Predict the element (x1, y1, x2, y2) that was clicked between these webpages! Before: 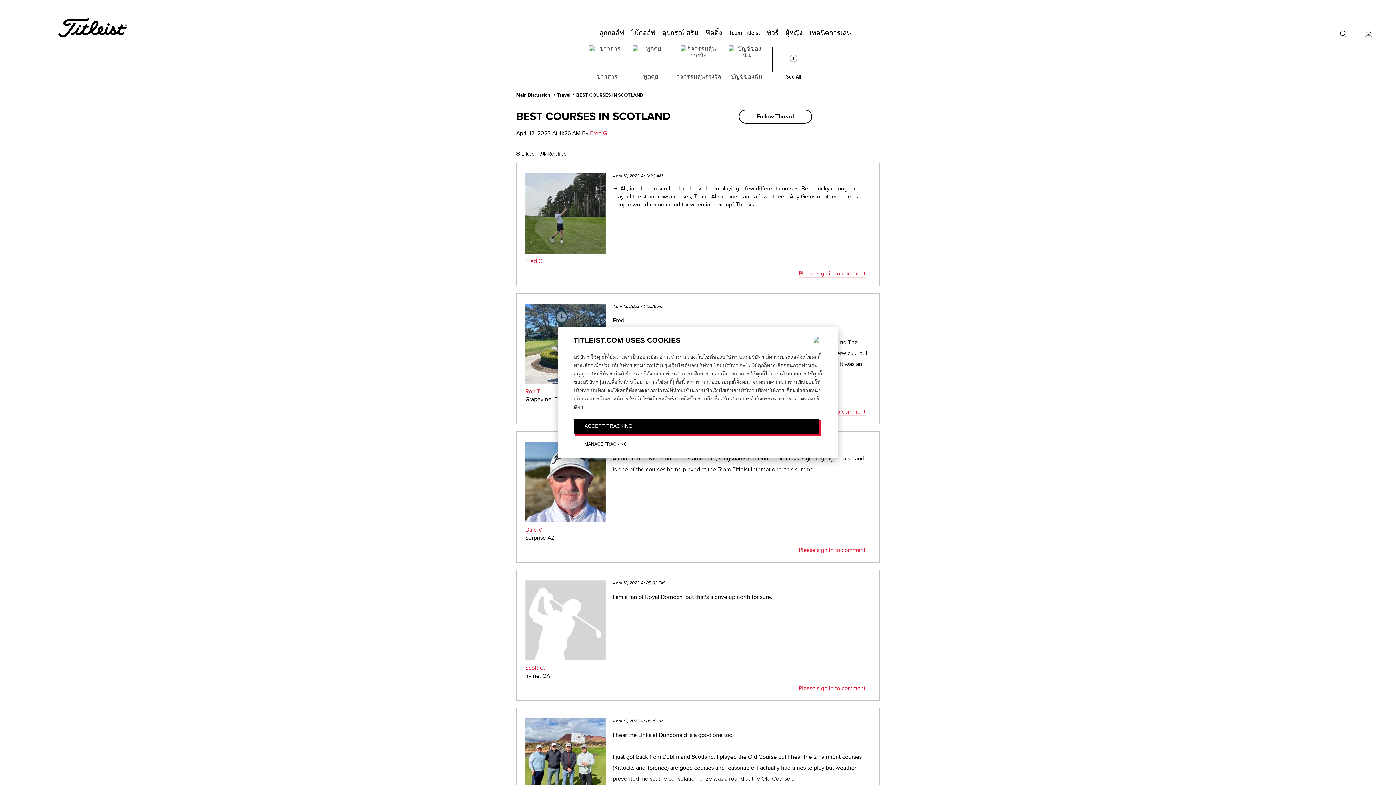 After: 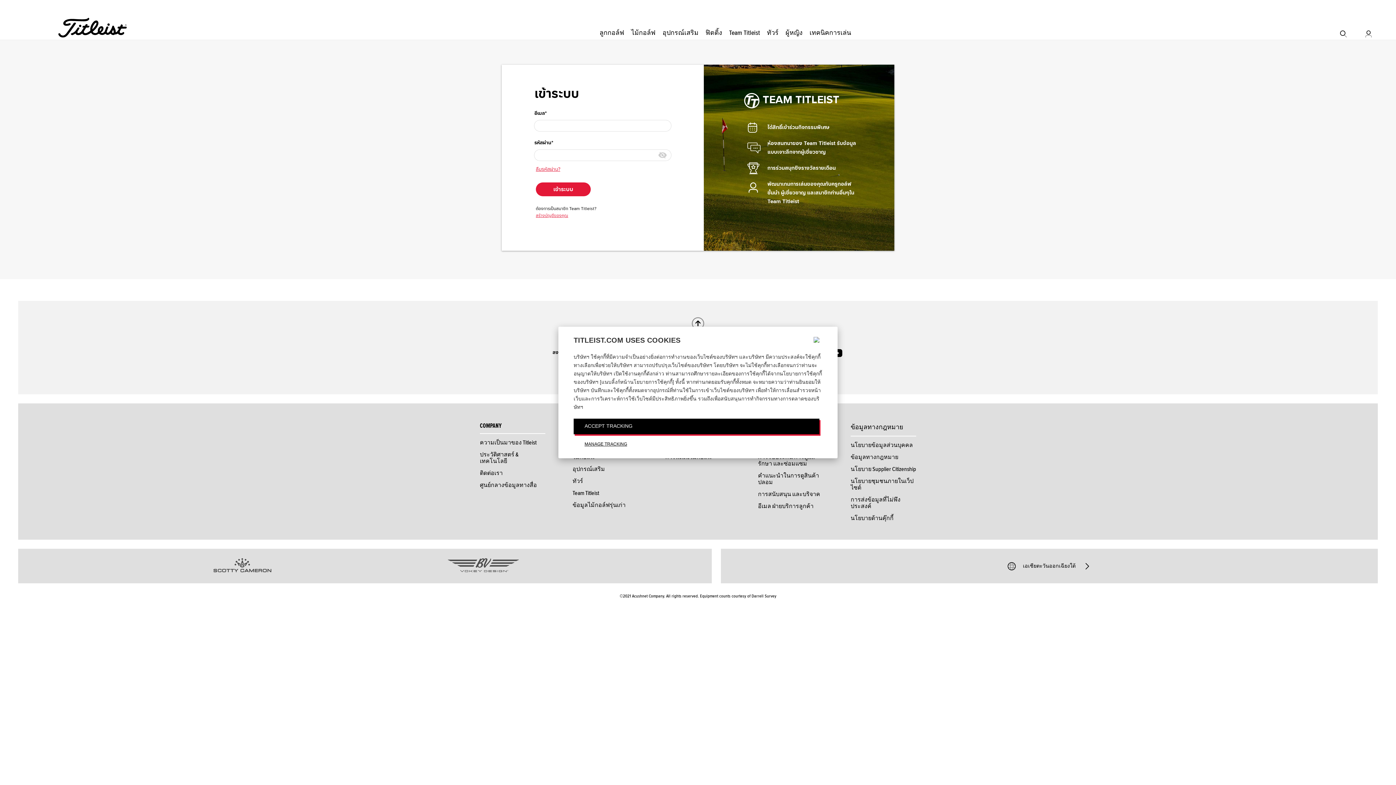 Action: bbox: (728, 45, 765, 80) label: บัญชีของฉัน